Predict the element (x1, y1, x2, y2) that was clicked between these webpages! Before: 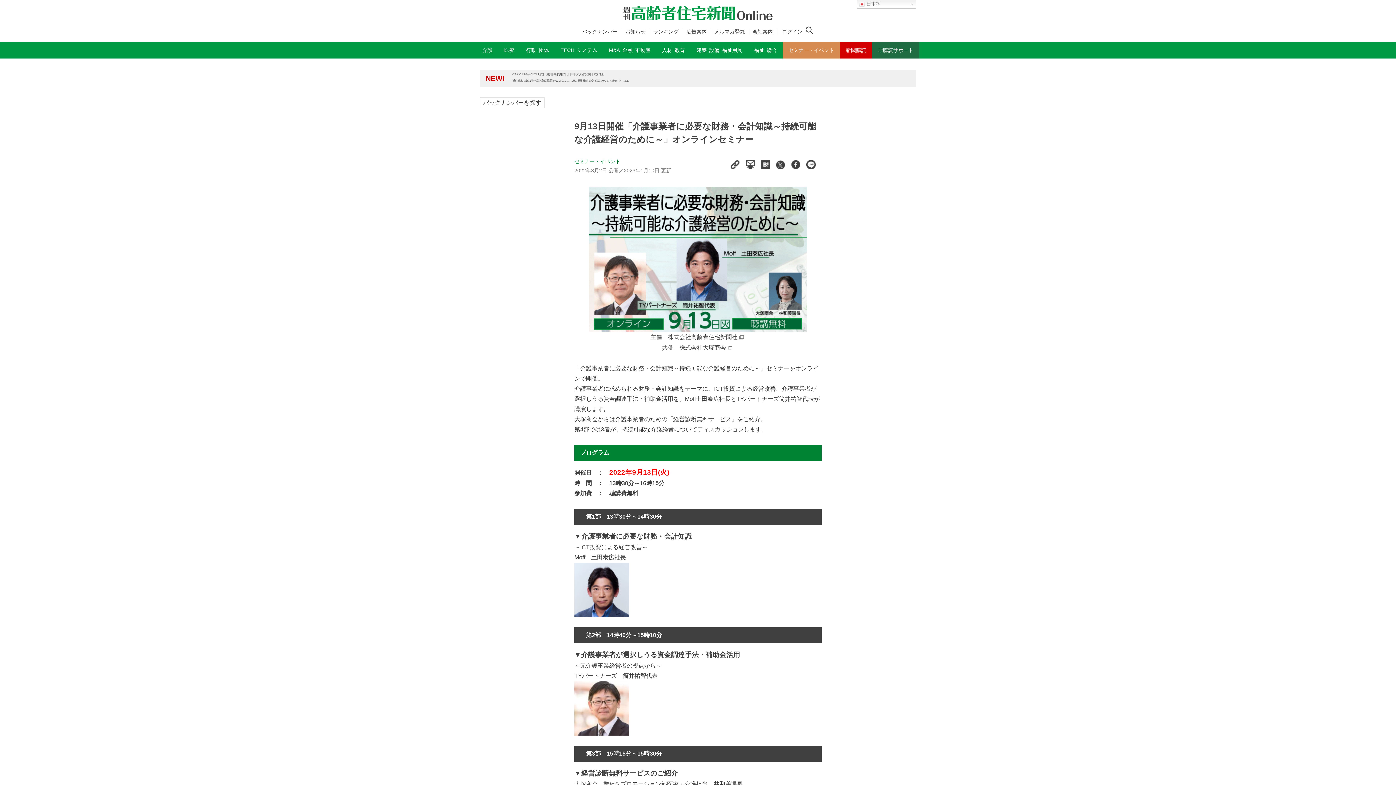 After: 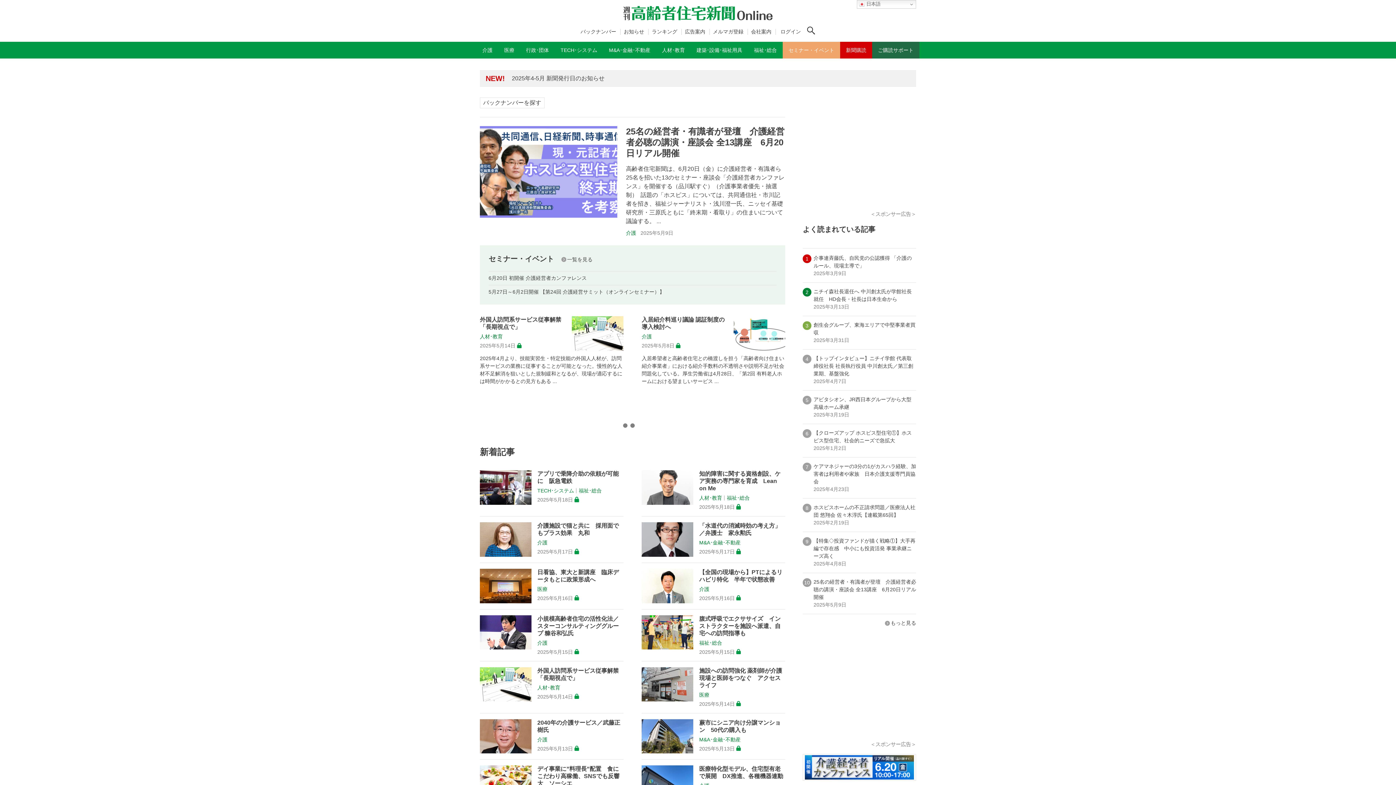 Action: bbox: (623, 12, 772, 18)